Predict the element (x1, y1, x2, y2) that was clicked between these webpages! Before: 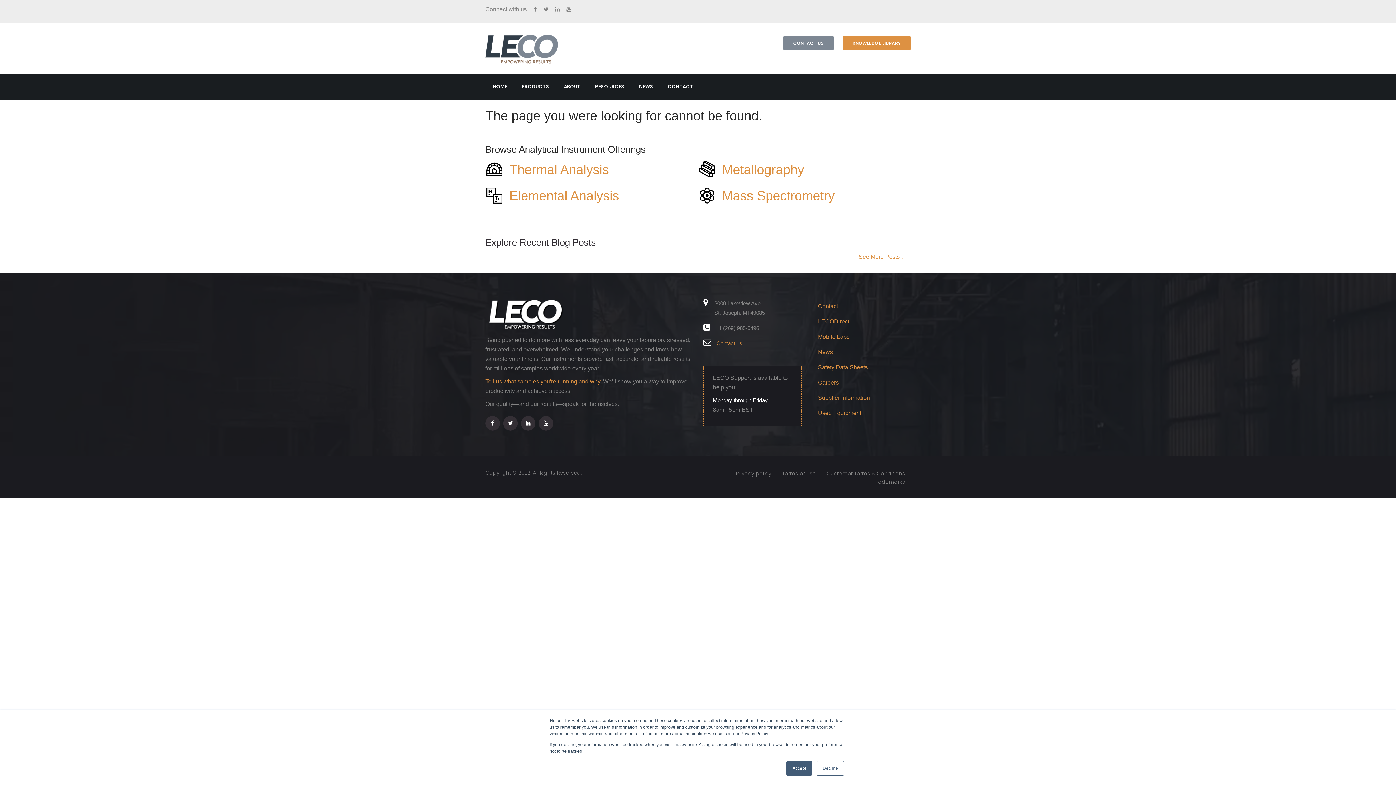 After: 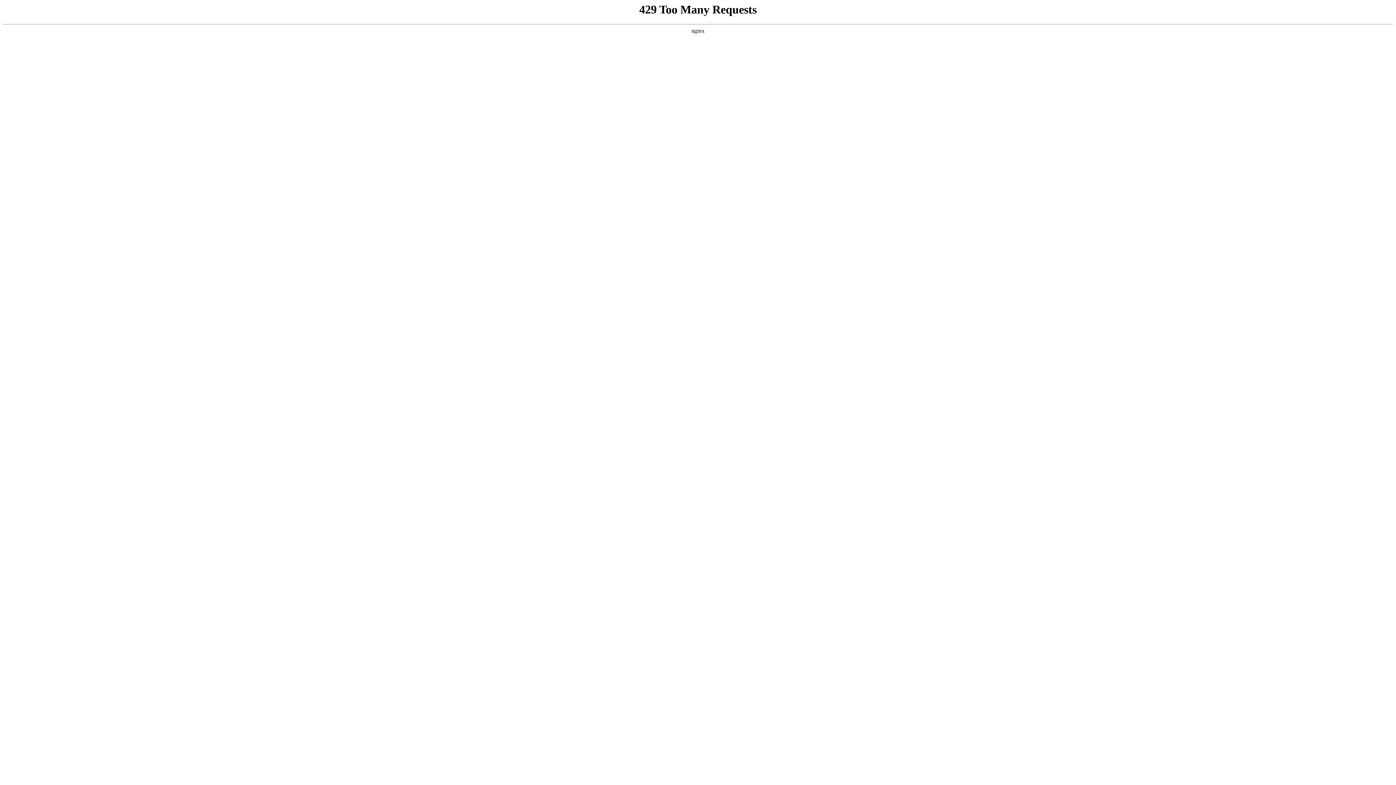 Action: label: Mass Spectrometry bbox: (698, 186, 910, 206)